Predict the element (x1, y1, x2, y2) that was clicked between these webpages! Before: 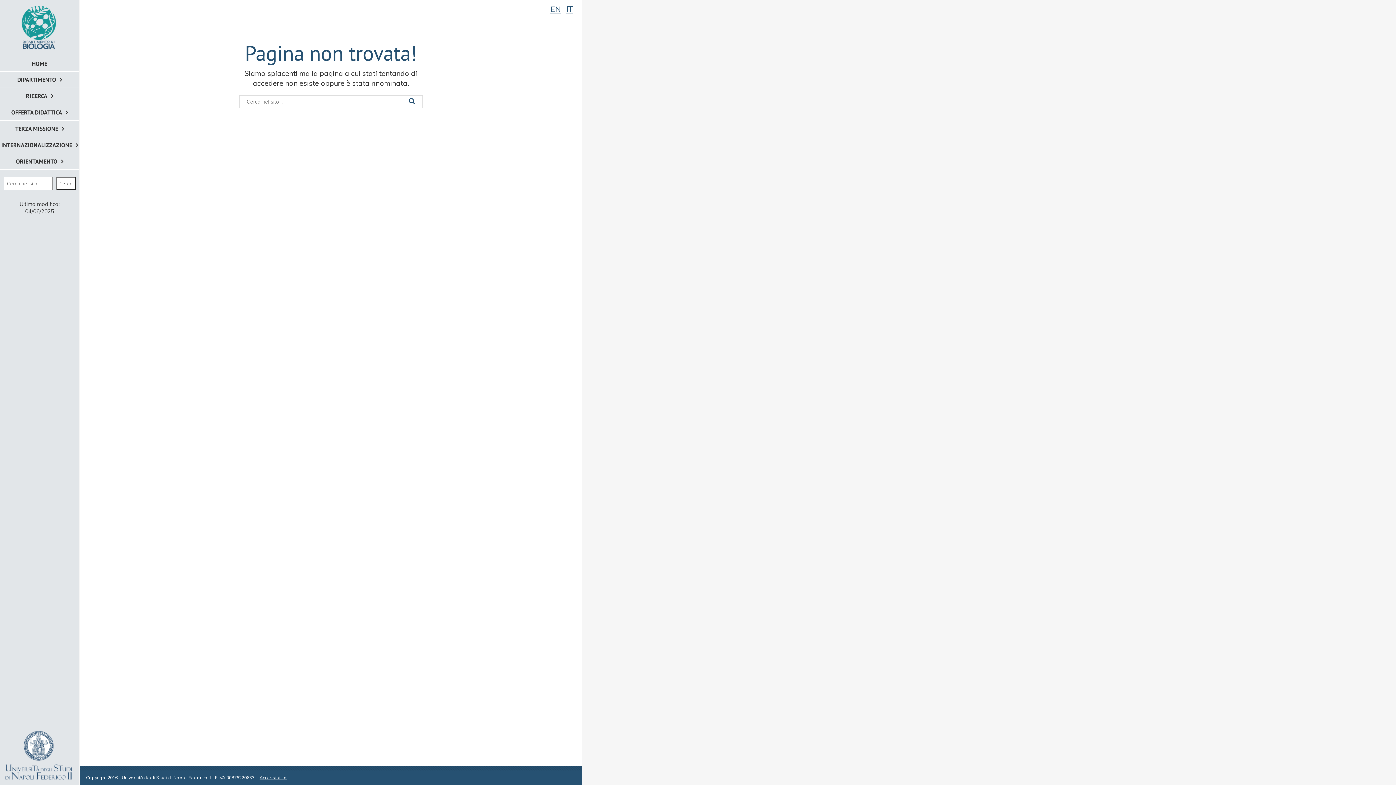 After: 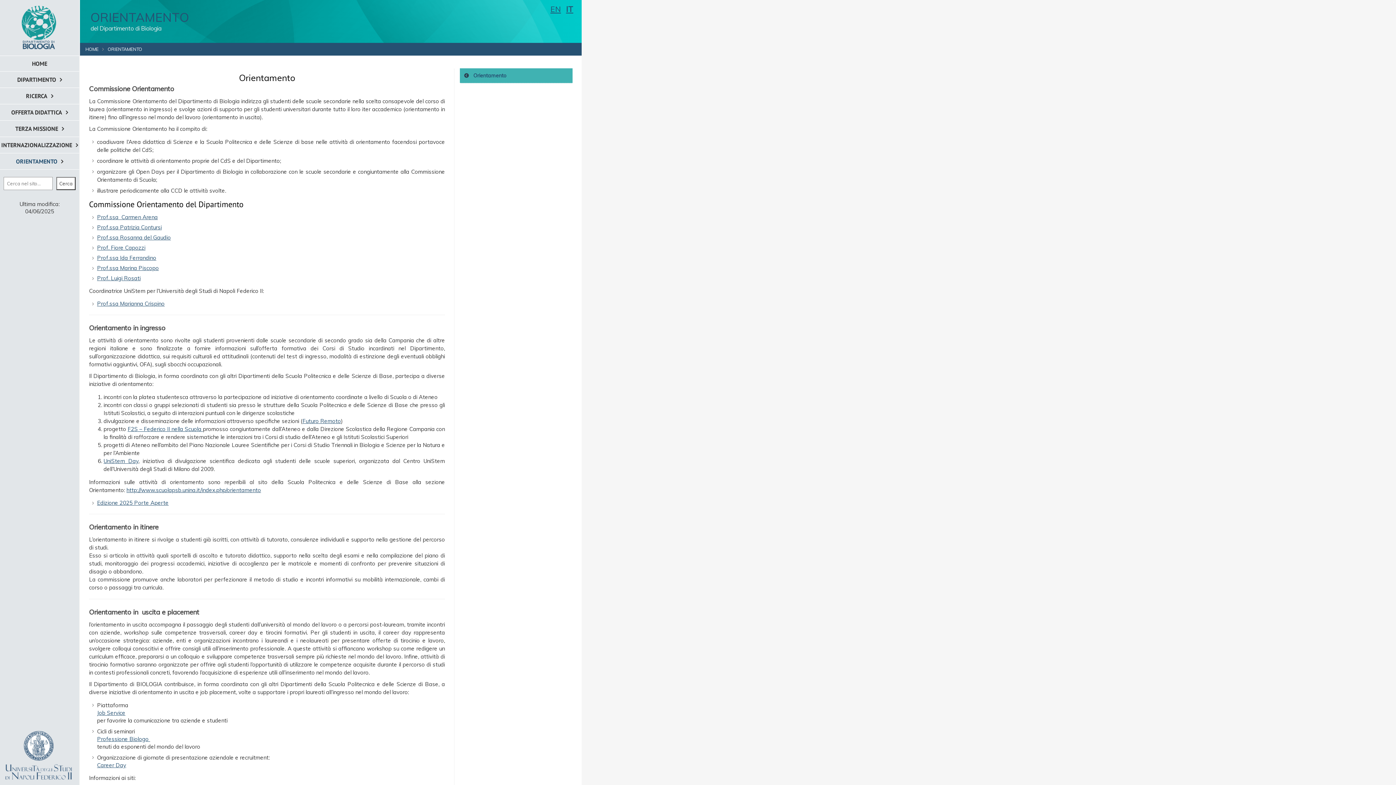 Action: label: ORIENTAMENTO bbox: (0, 153, 79, 169)